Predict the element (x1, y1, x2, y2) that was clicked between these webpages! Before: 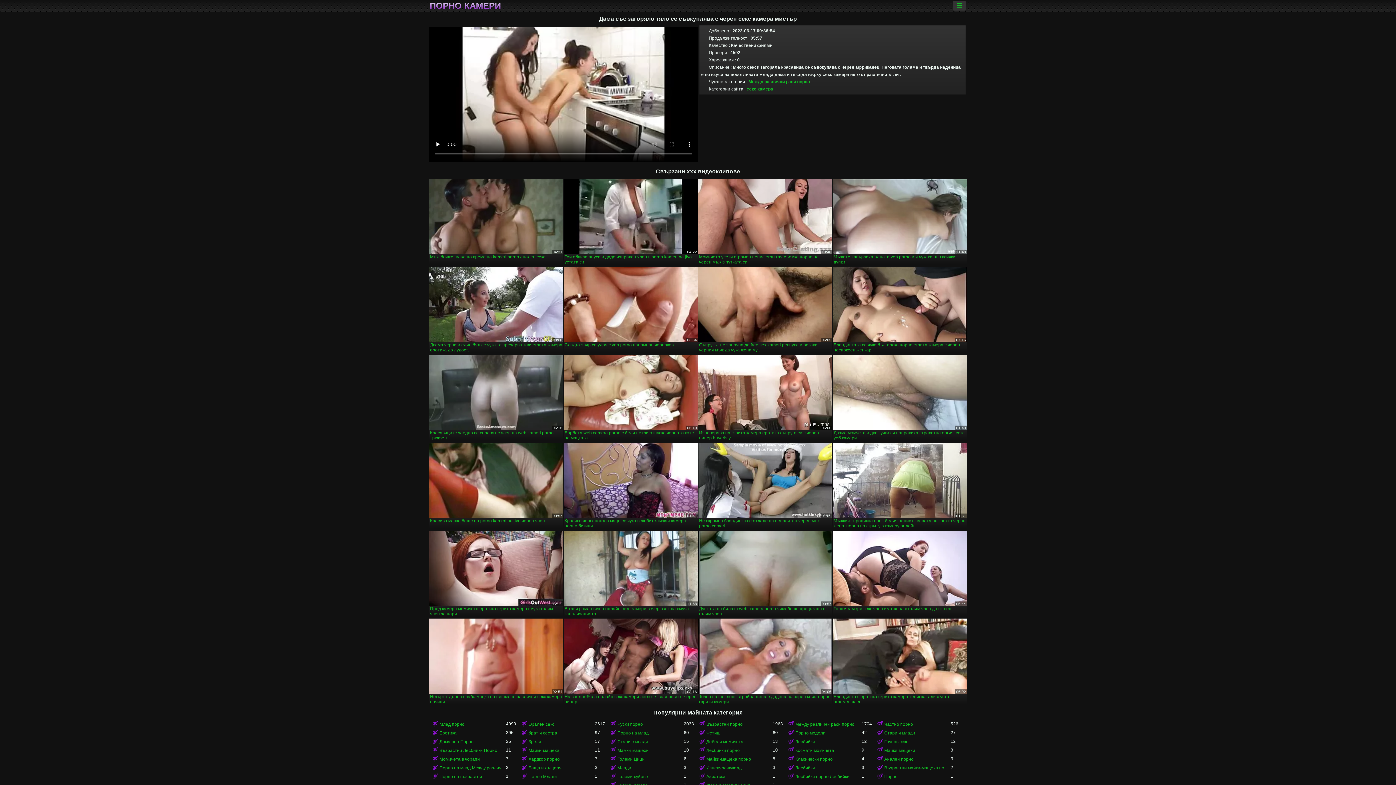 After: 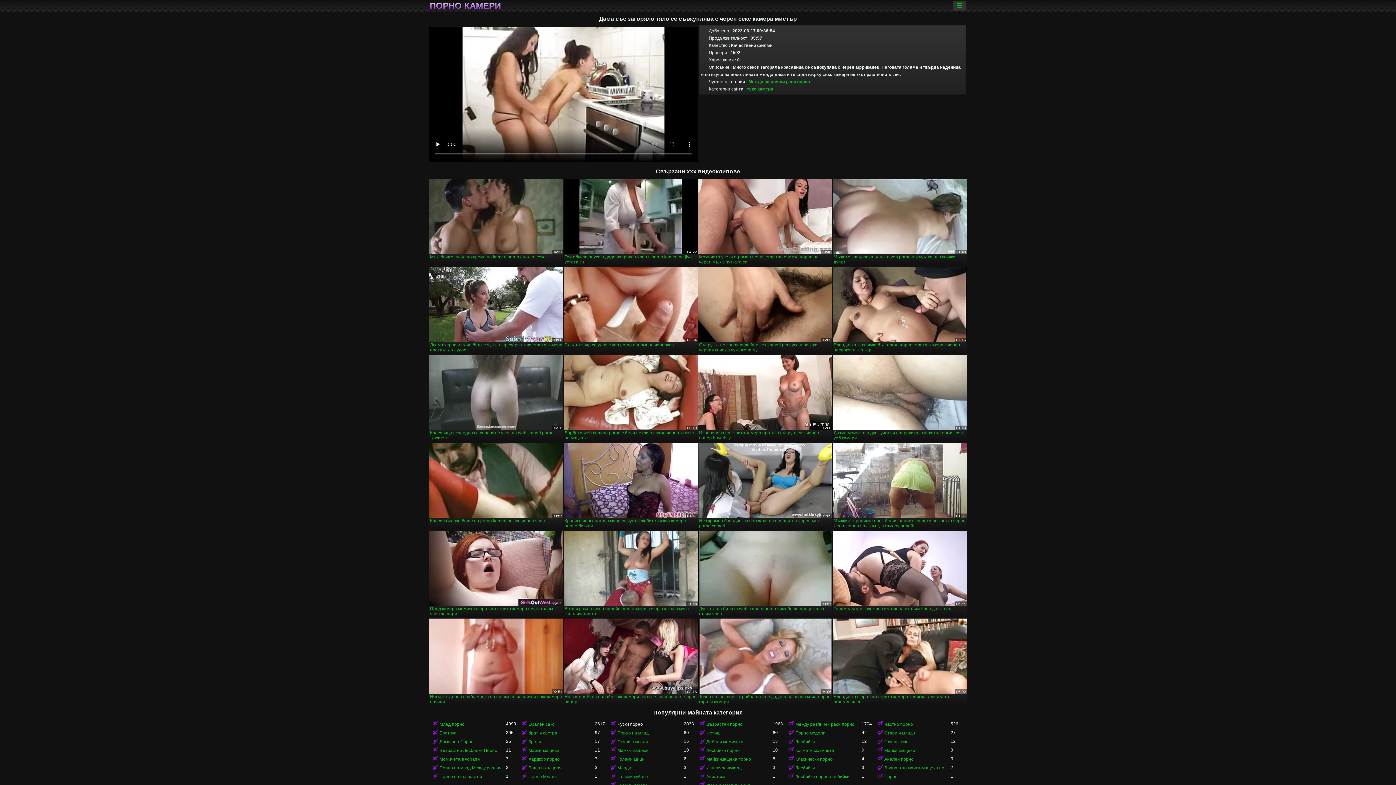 Action: label: Руски порно bbox: (609, 720, 684, 728)